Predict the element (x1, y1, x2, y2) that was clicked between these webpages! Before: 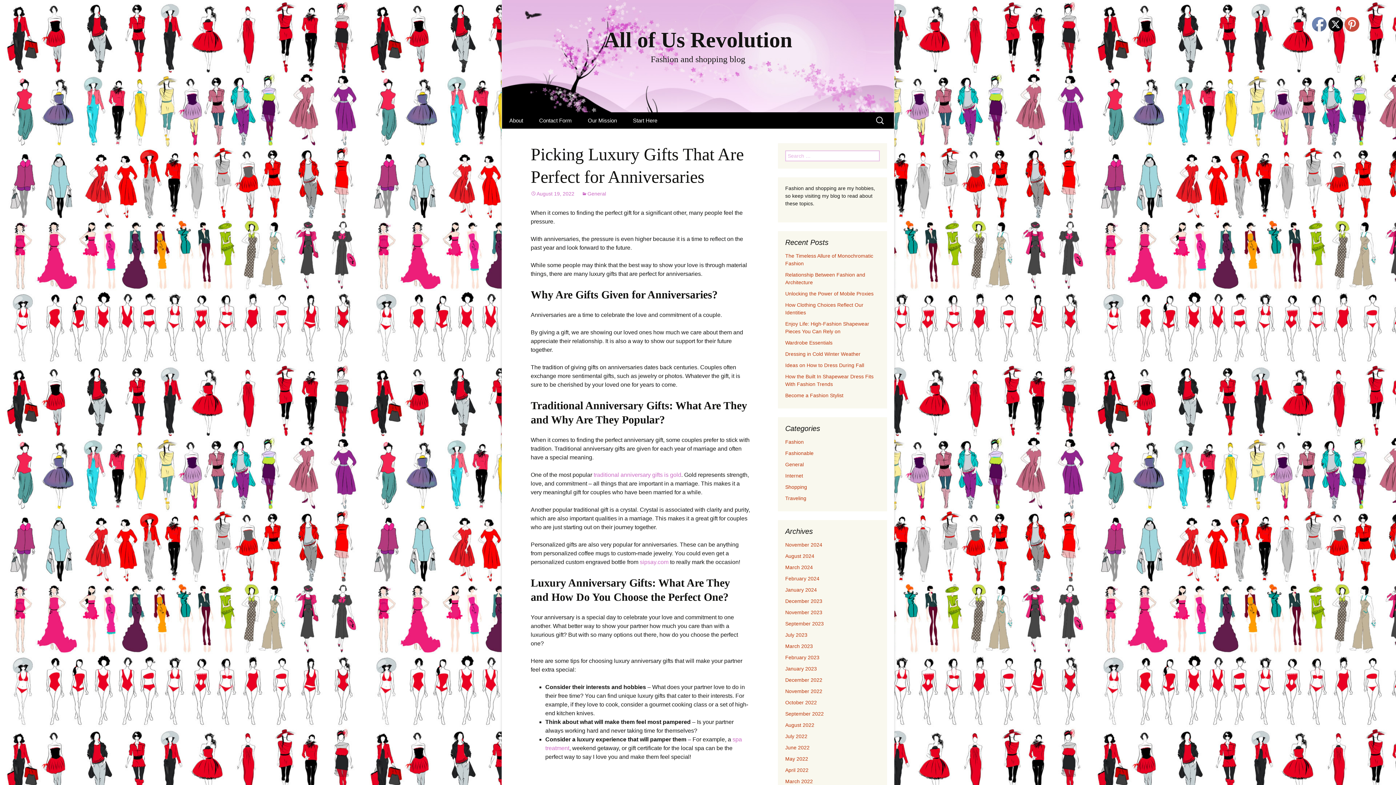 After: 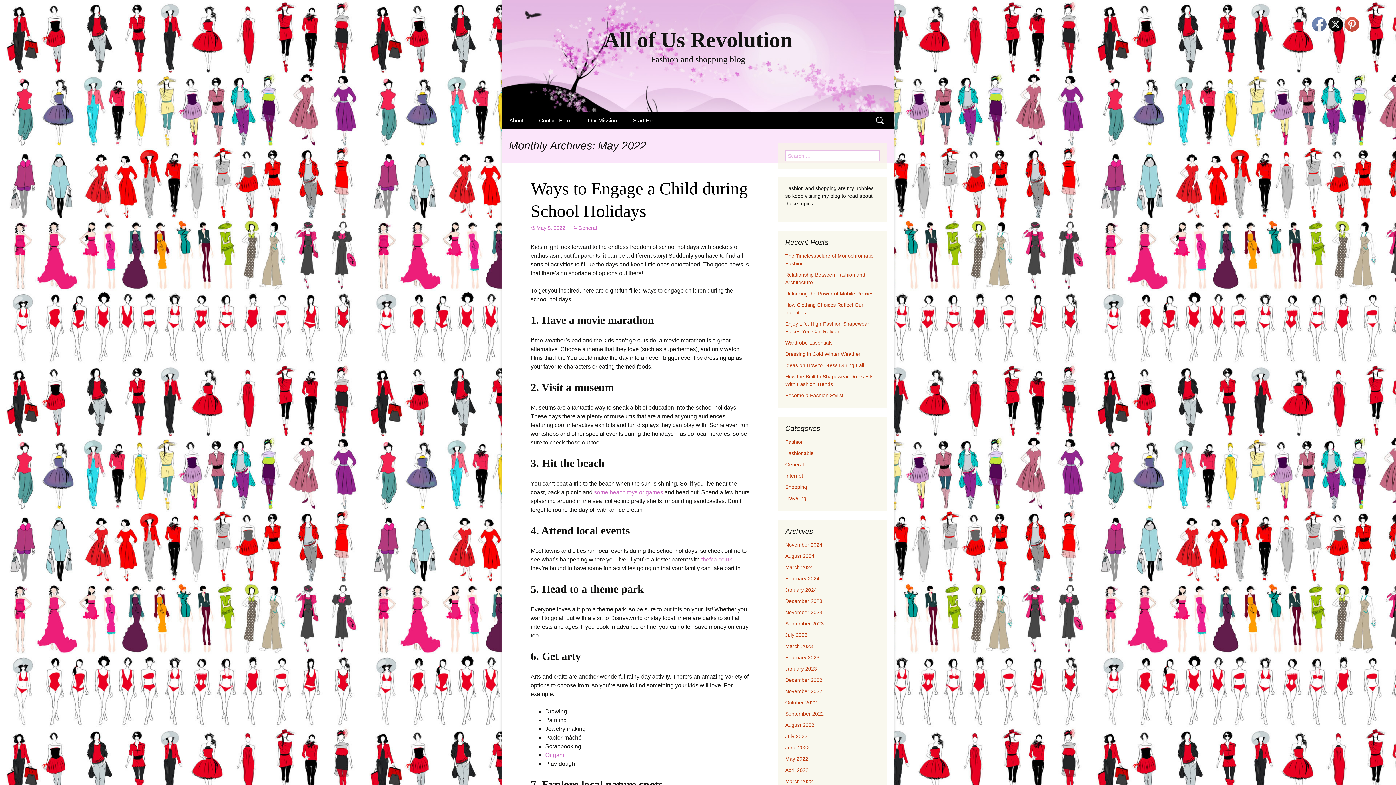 Action: label: May 2022 bbox: (785, 756, 808, 762)